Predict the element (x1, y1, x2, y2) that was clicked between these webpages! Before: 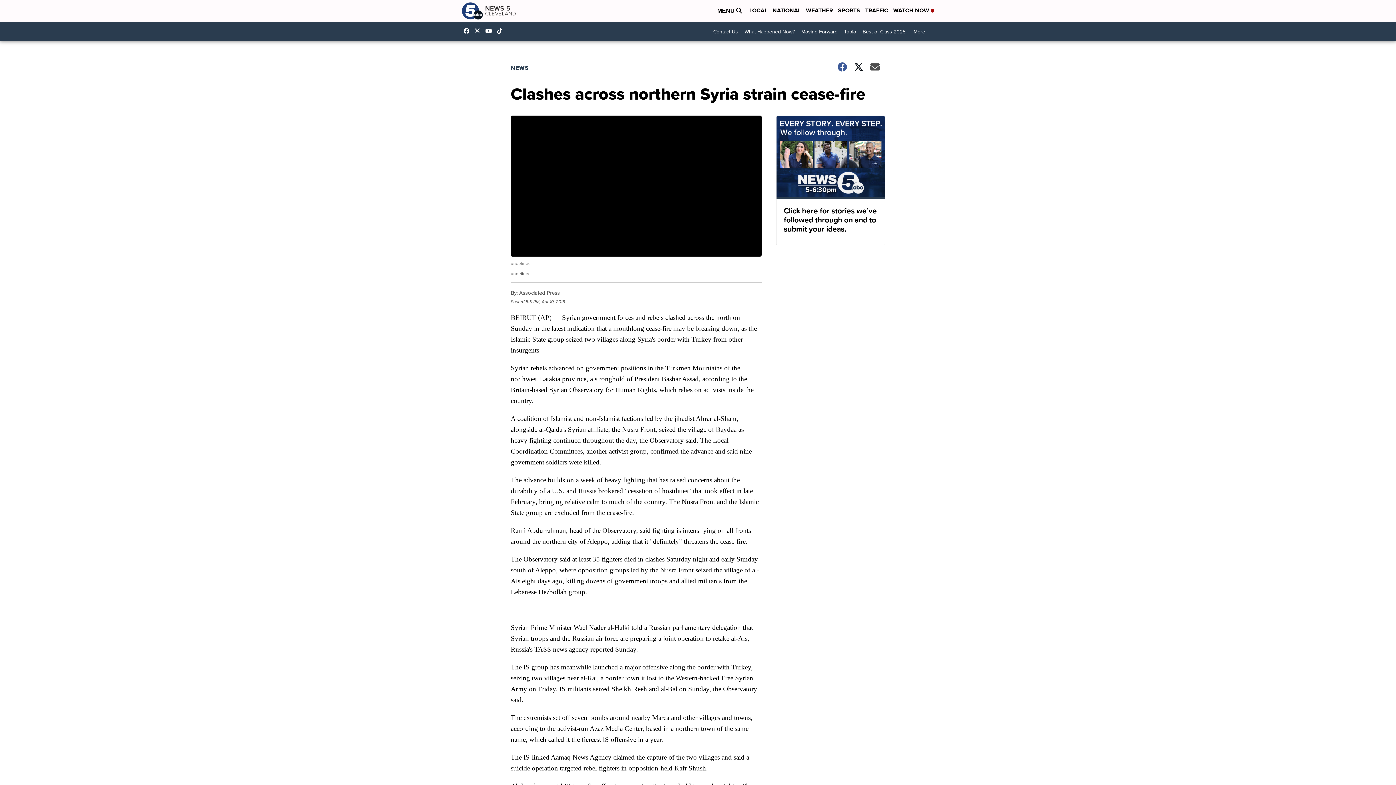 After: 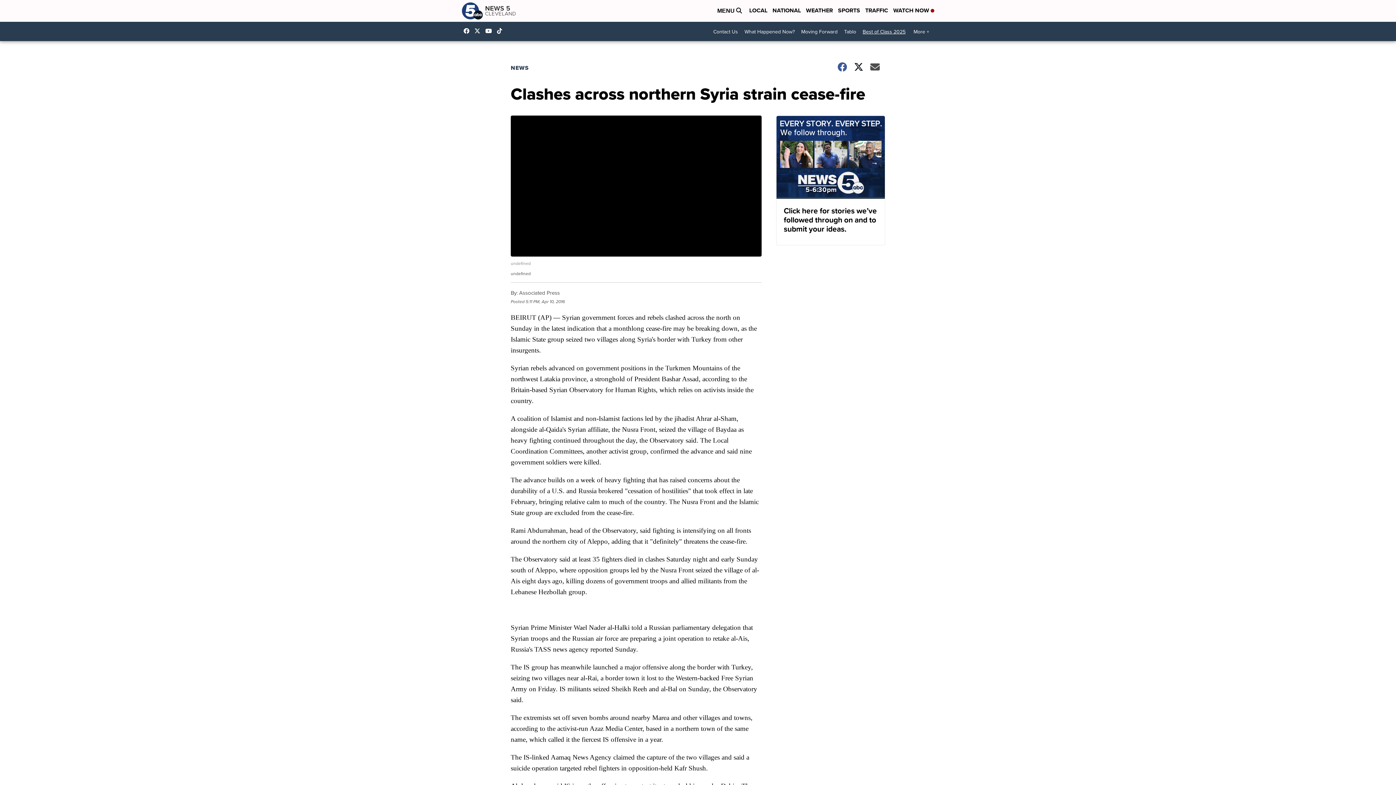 Action: label: Best of Class 2025 bbox: (859, 25, 909, 38)